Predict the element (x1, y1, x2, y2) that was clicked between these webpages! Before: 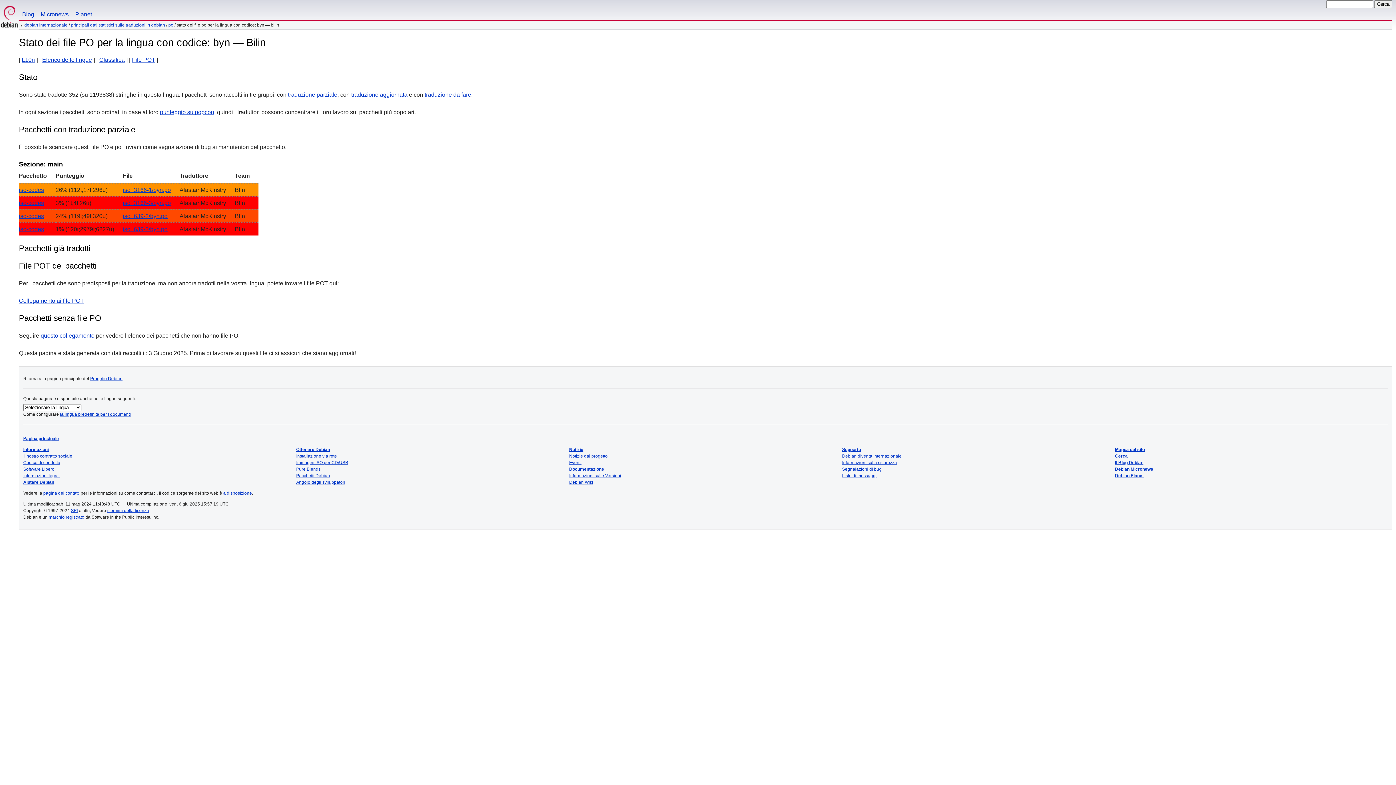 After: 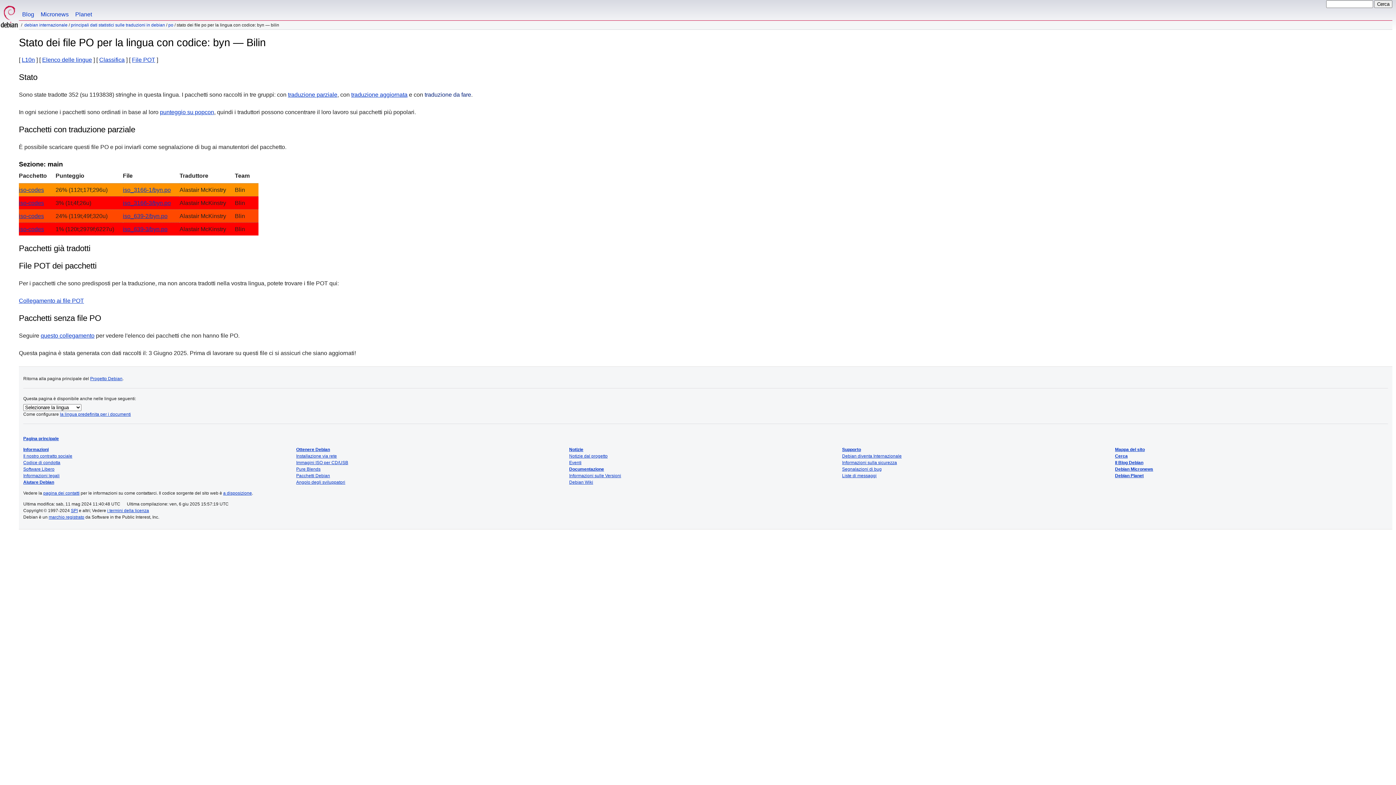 Action: label: traduzione da fare bbox: (424, 91, 471, 97)